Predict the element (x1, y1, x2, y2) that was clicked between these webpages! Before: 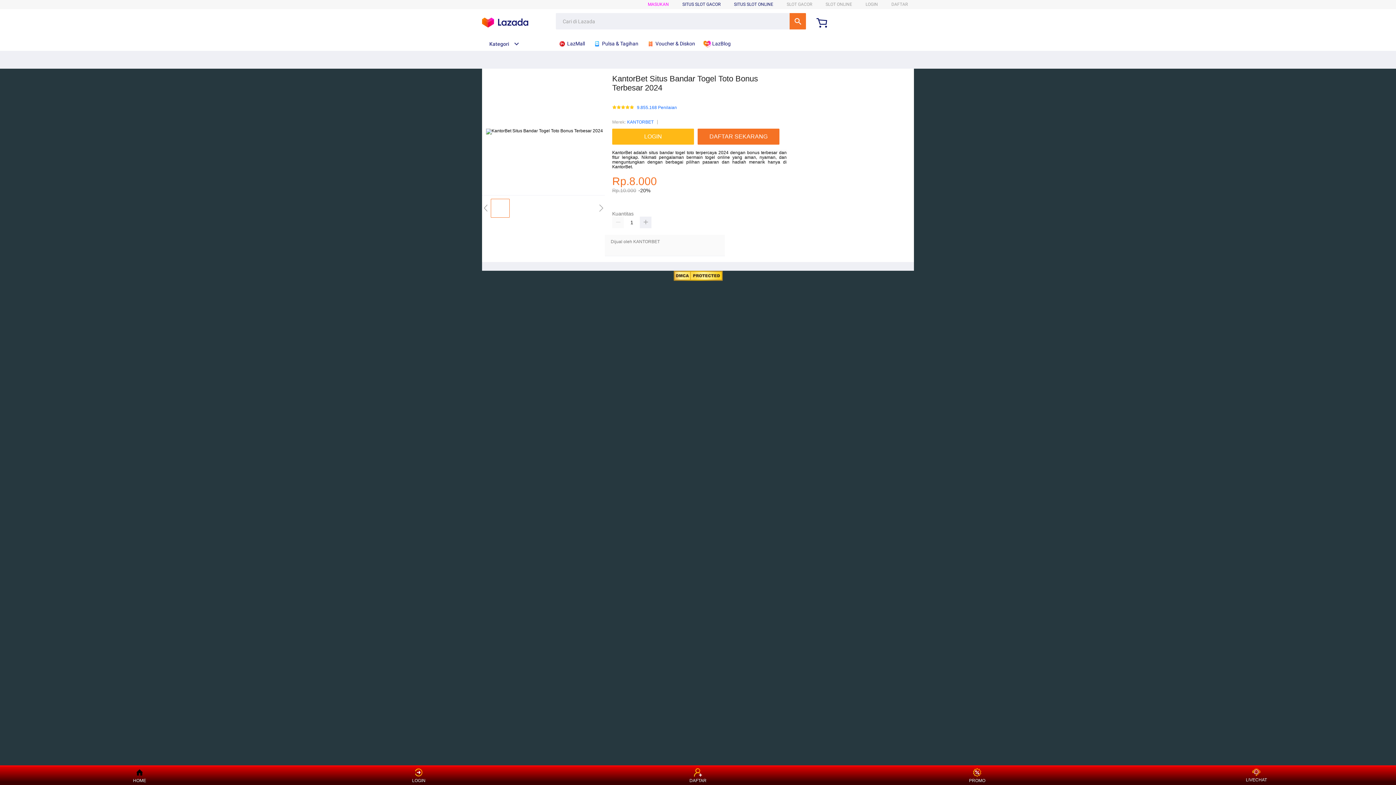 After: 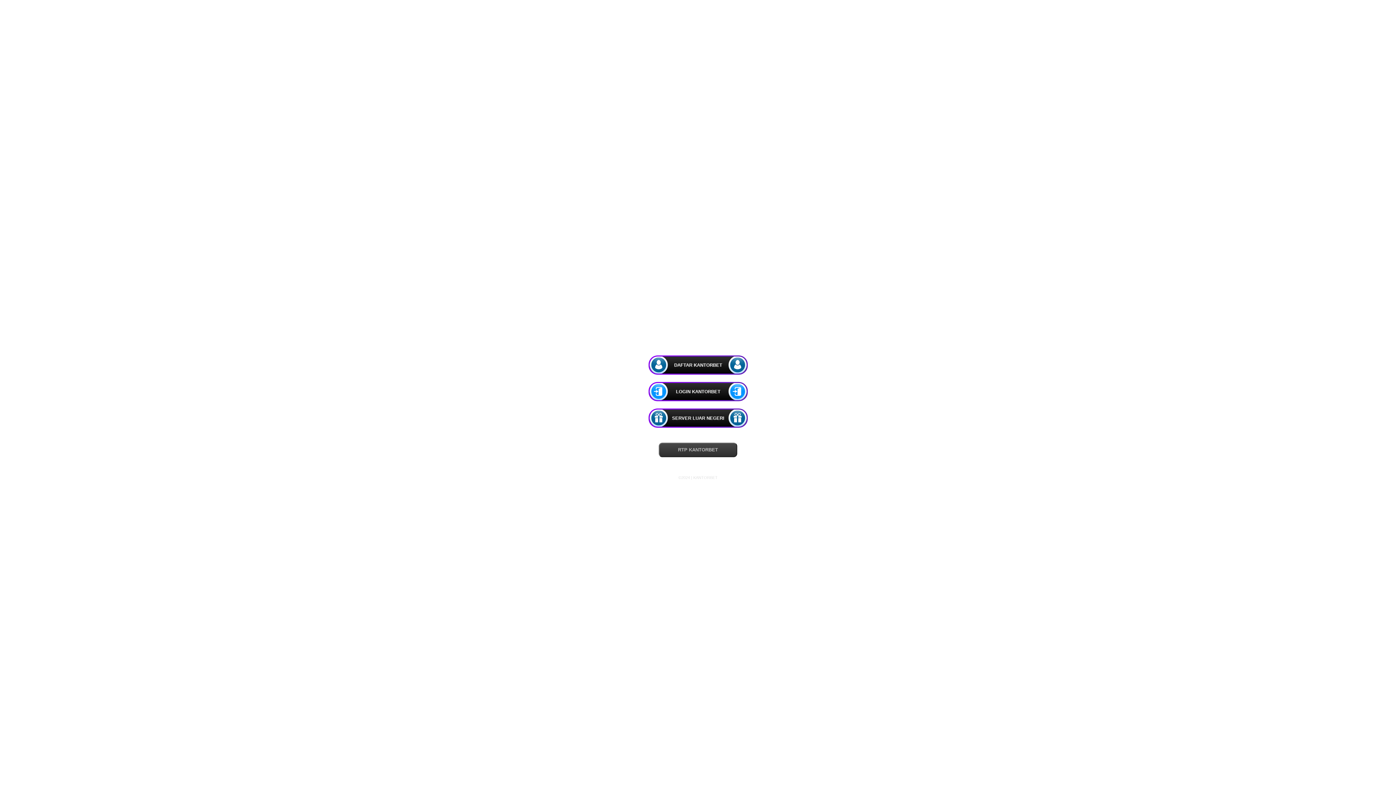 Action: bbox: (126, 768, 153, 783) label: HOME